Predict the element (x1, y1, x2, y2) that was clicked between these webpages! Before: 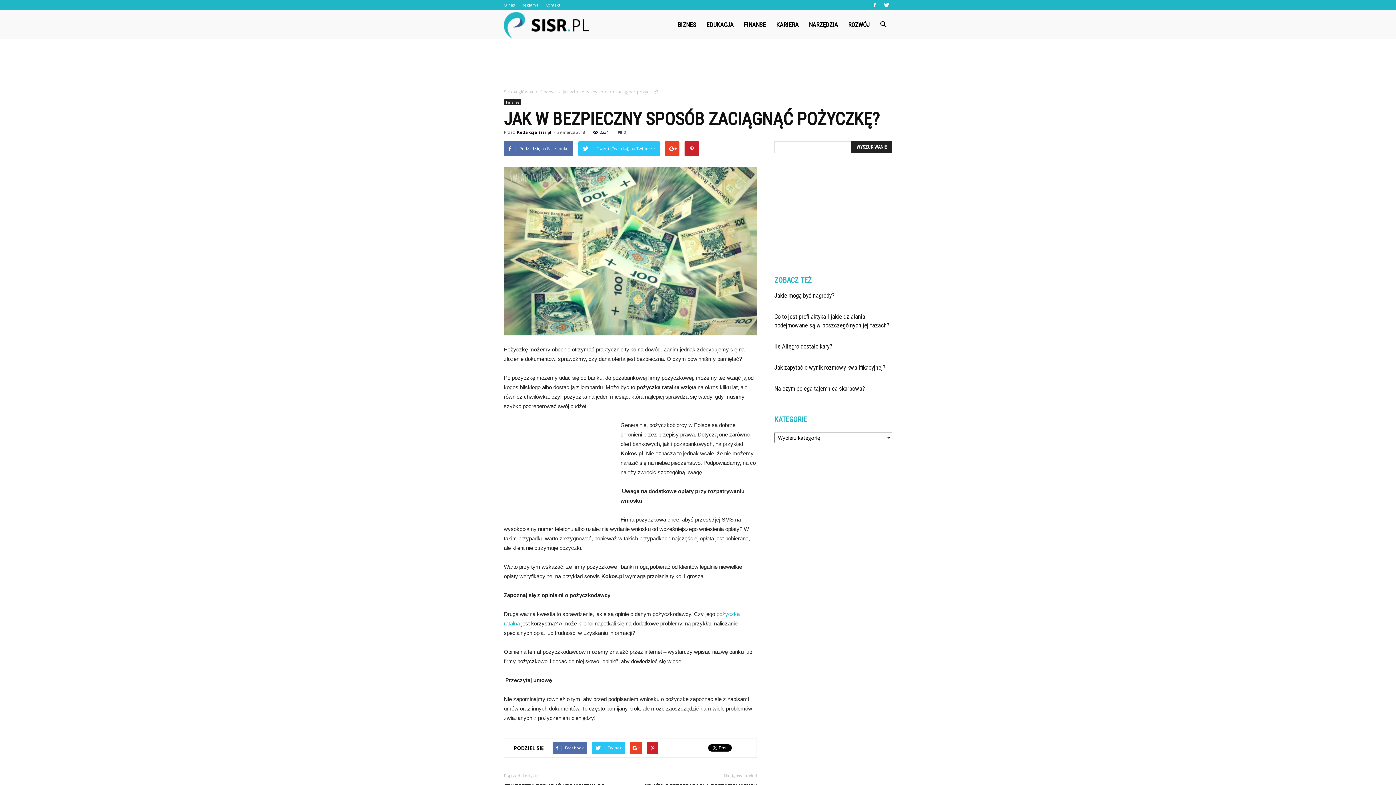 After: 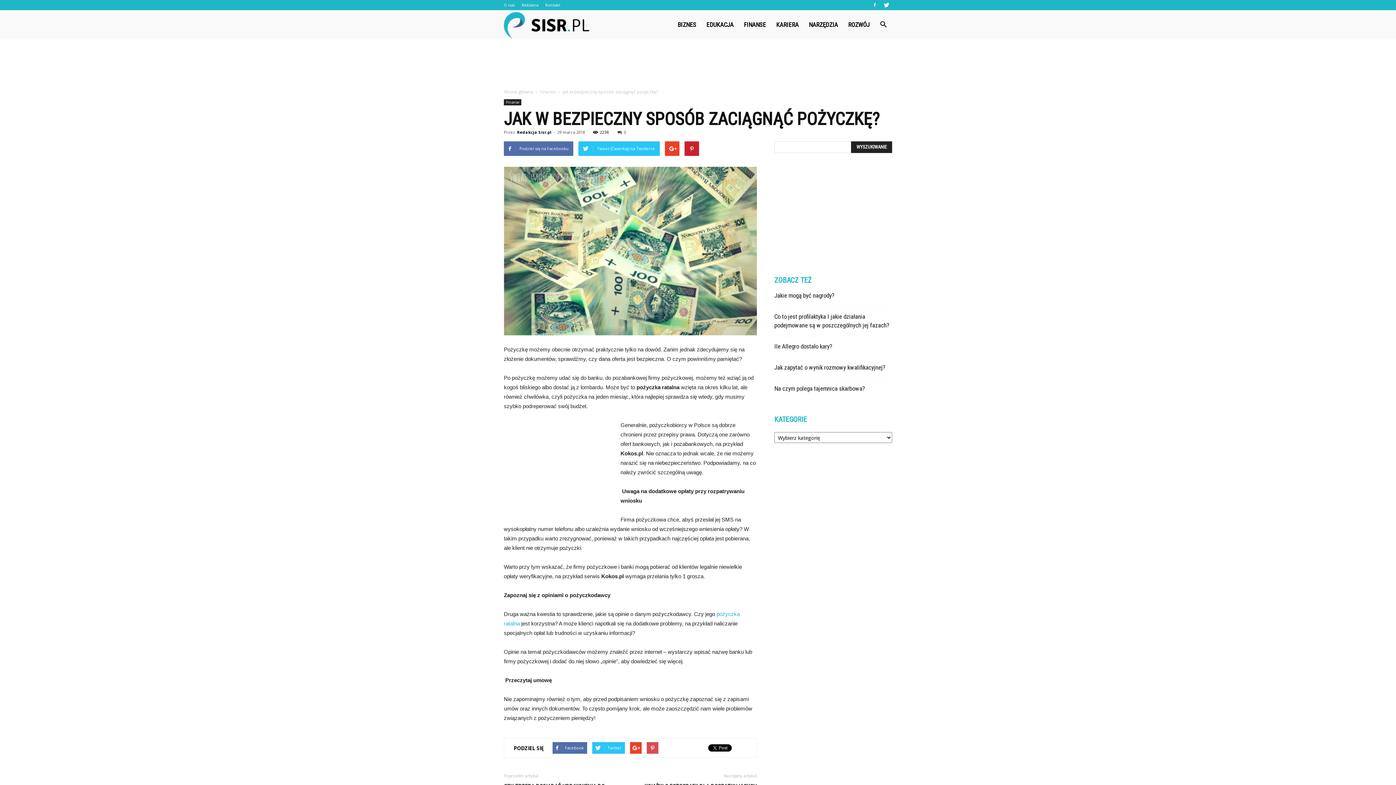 Action: bbox: (646, 742, 658, 754)